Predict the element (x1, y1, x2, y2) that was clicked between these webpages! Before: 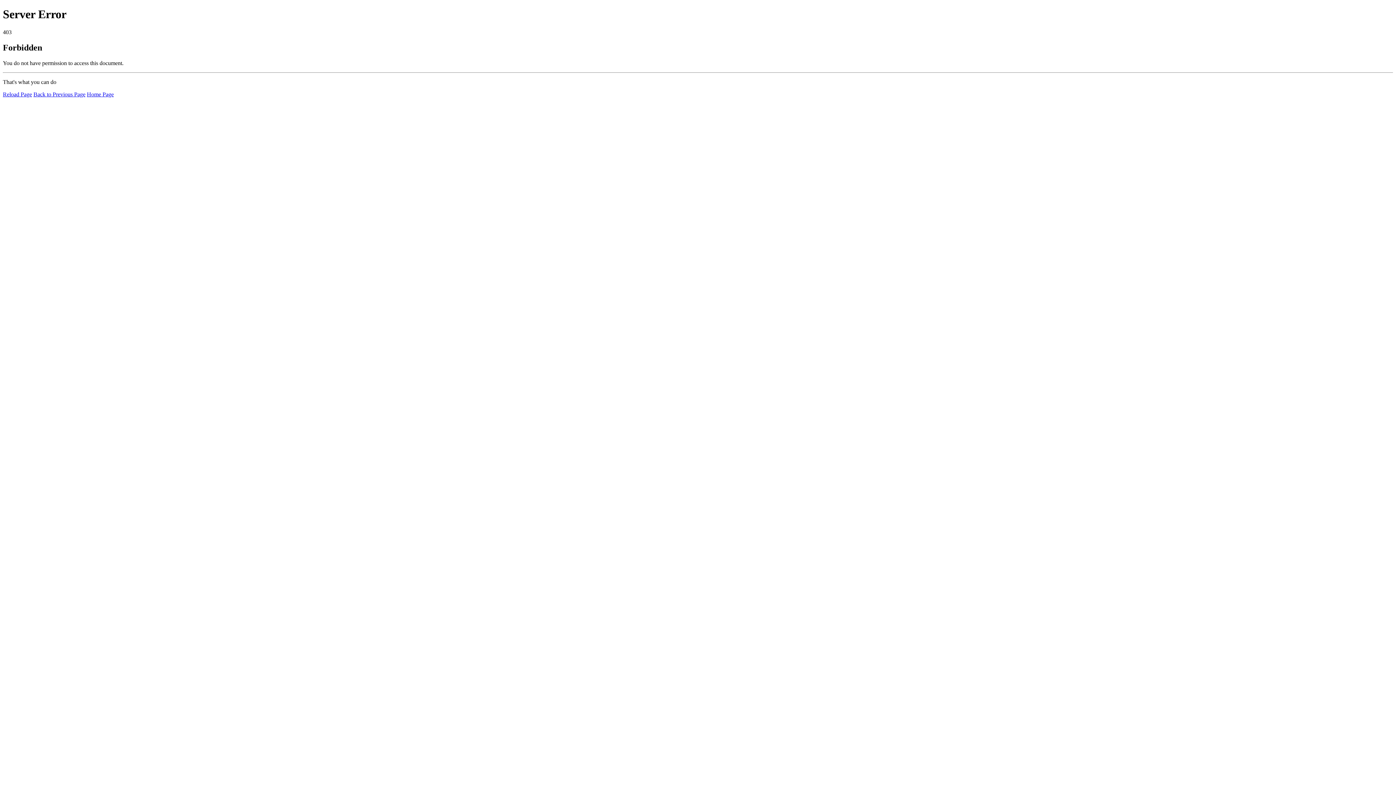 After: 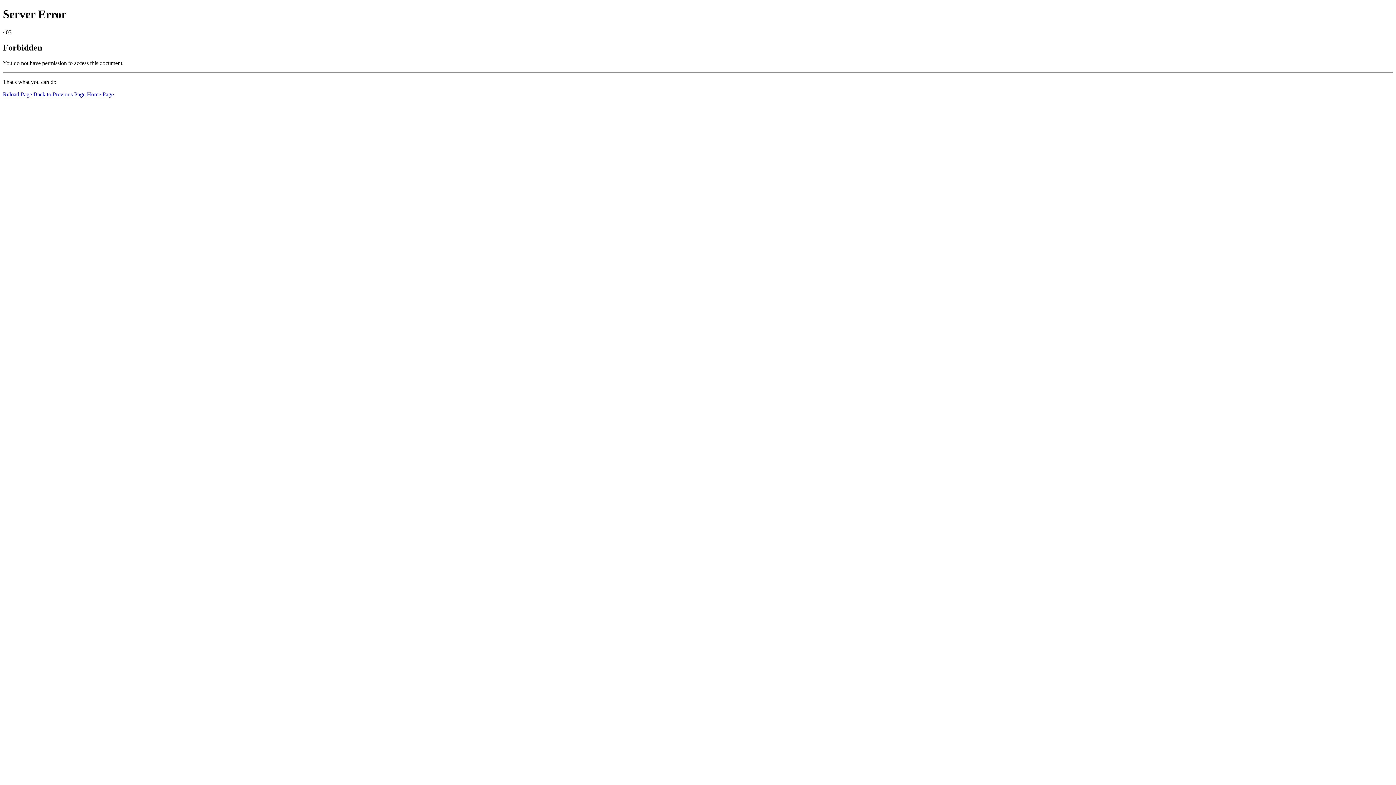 Action: bbox: (86, 91, 113, 97) label: Home Page